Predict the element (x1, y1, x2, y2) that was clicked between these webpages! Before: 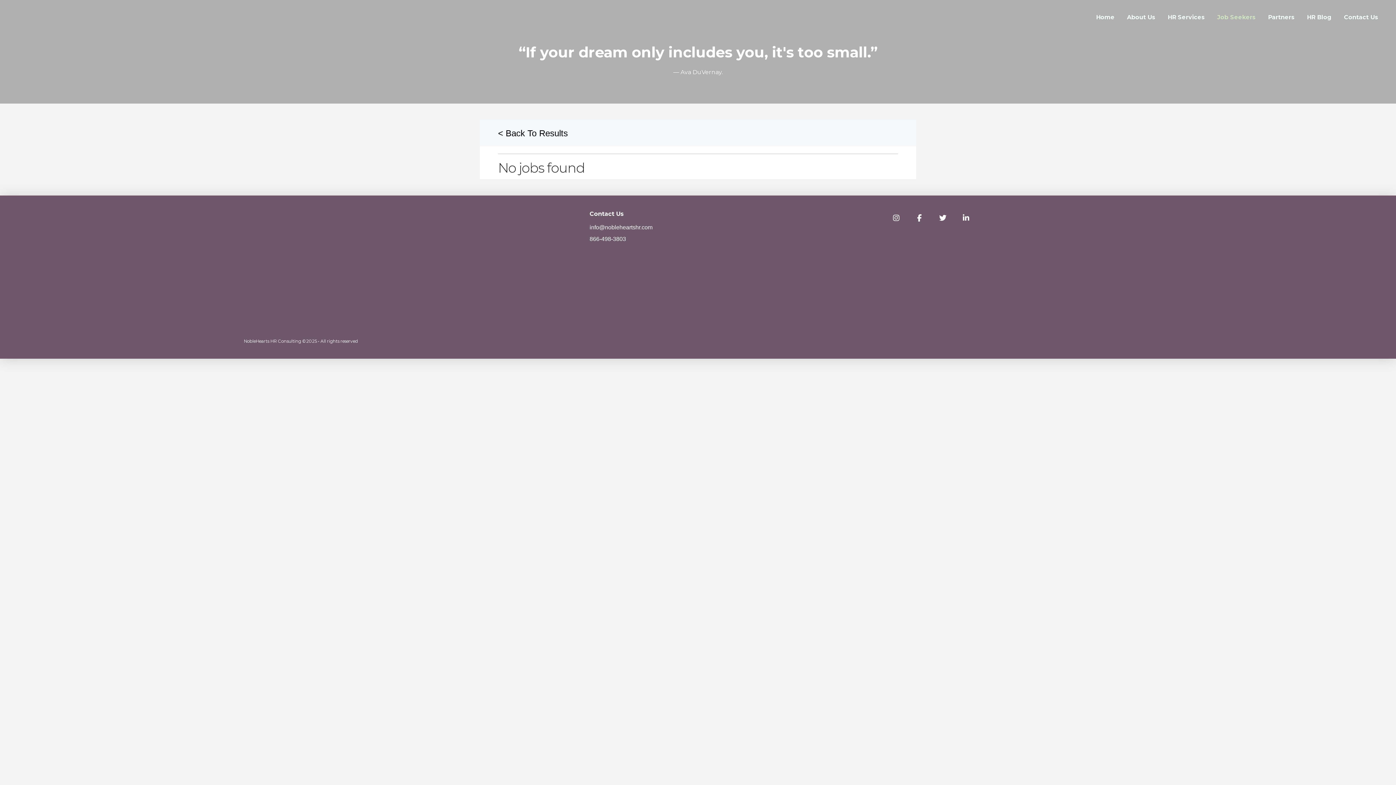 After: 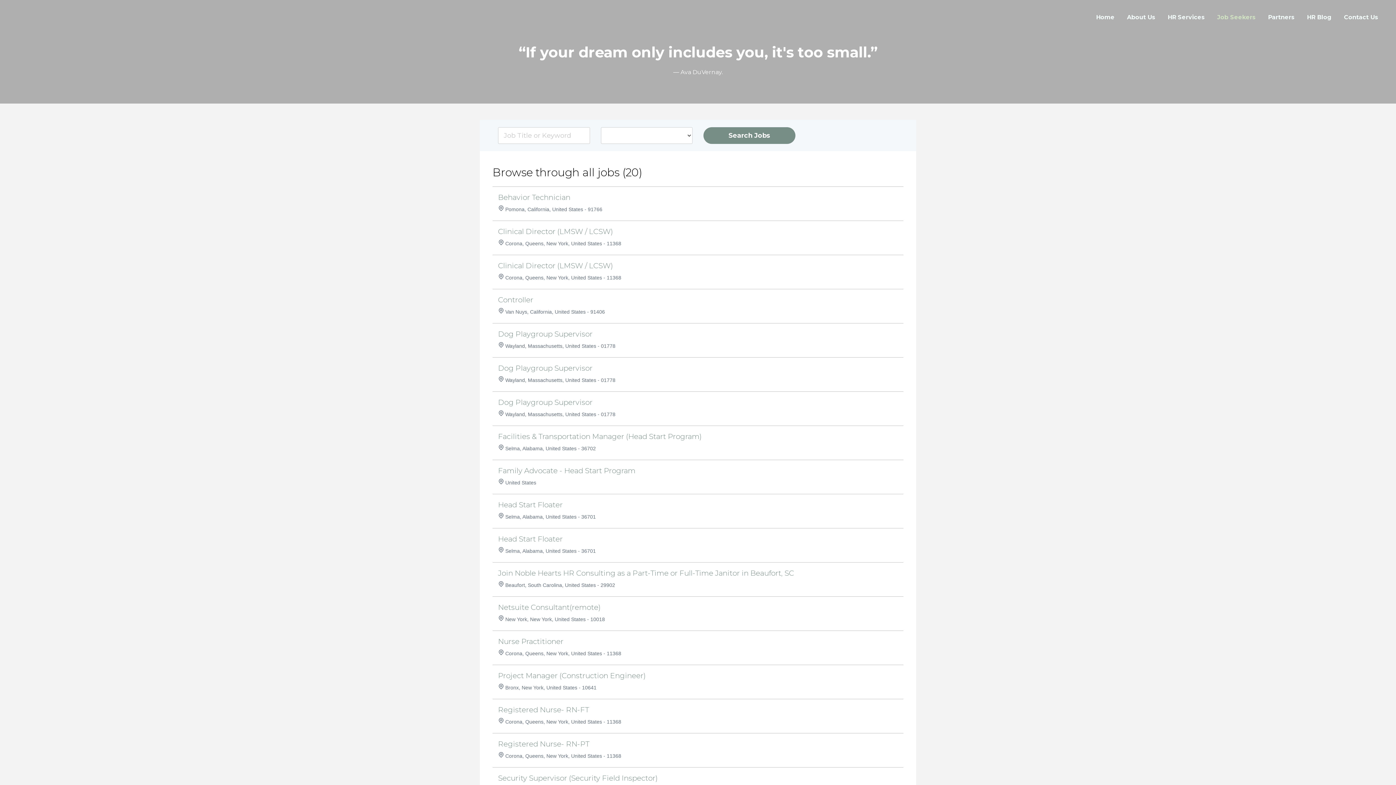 Action: label: Job Seekers bbox: (1211, 0, 1262, 34)